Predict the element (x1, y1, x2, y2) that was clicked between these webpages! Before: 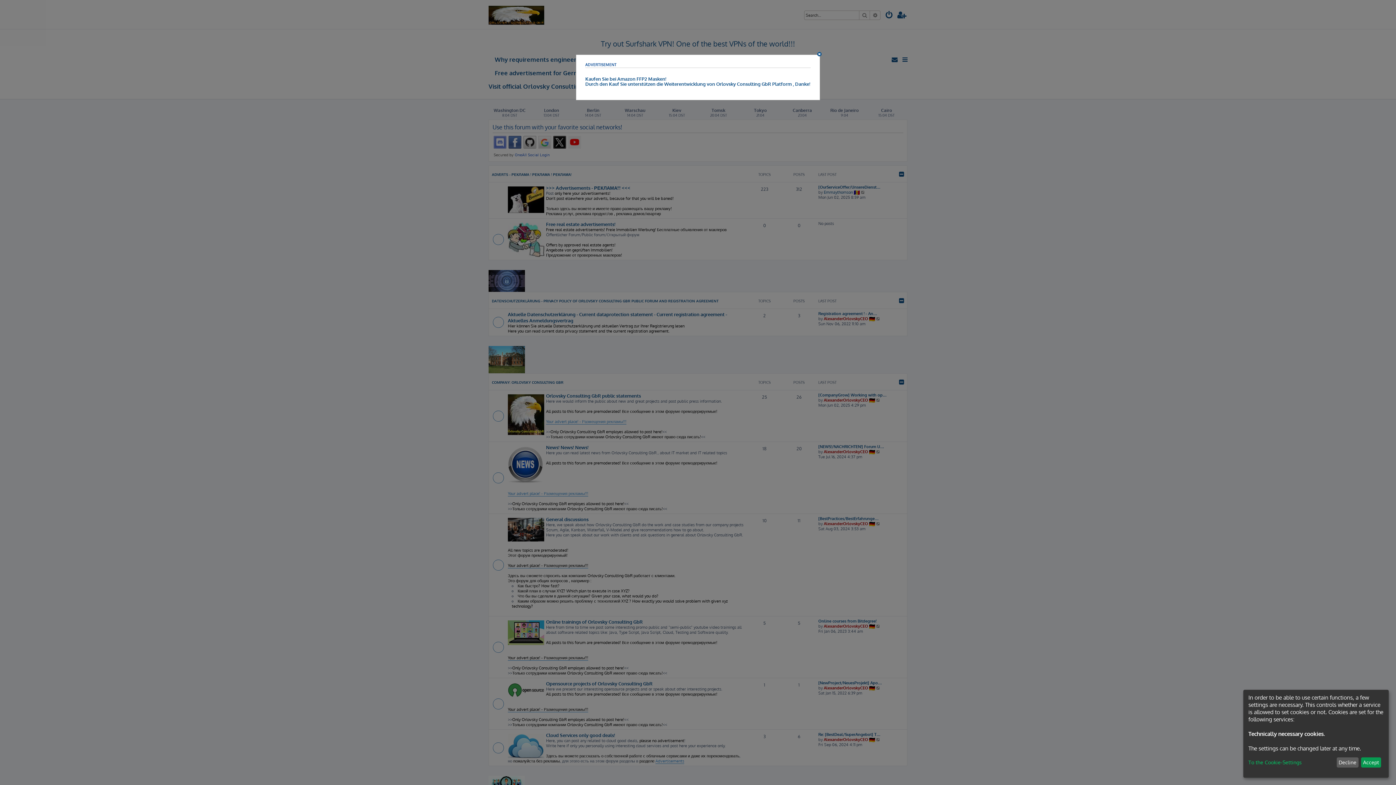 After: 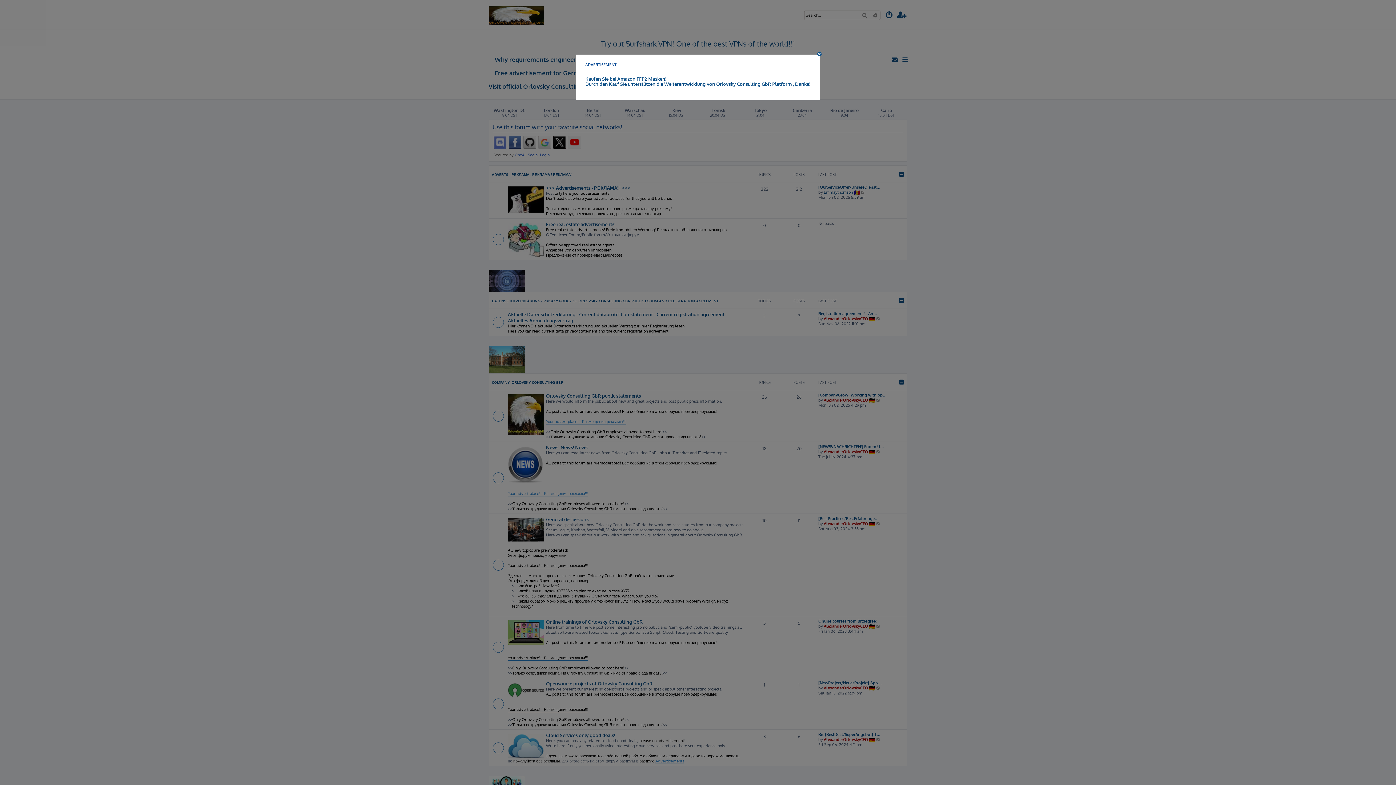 Action: bbox: (1336, 757, 1358, 768) label: Decline